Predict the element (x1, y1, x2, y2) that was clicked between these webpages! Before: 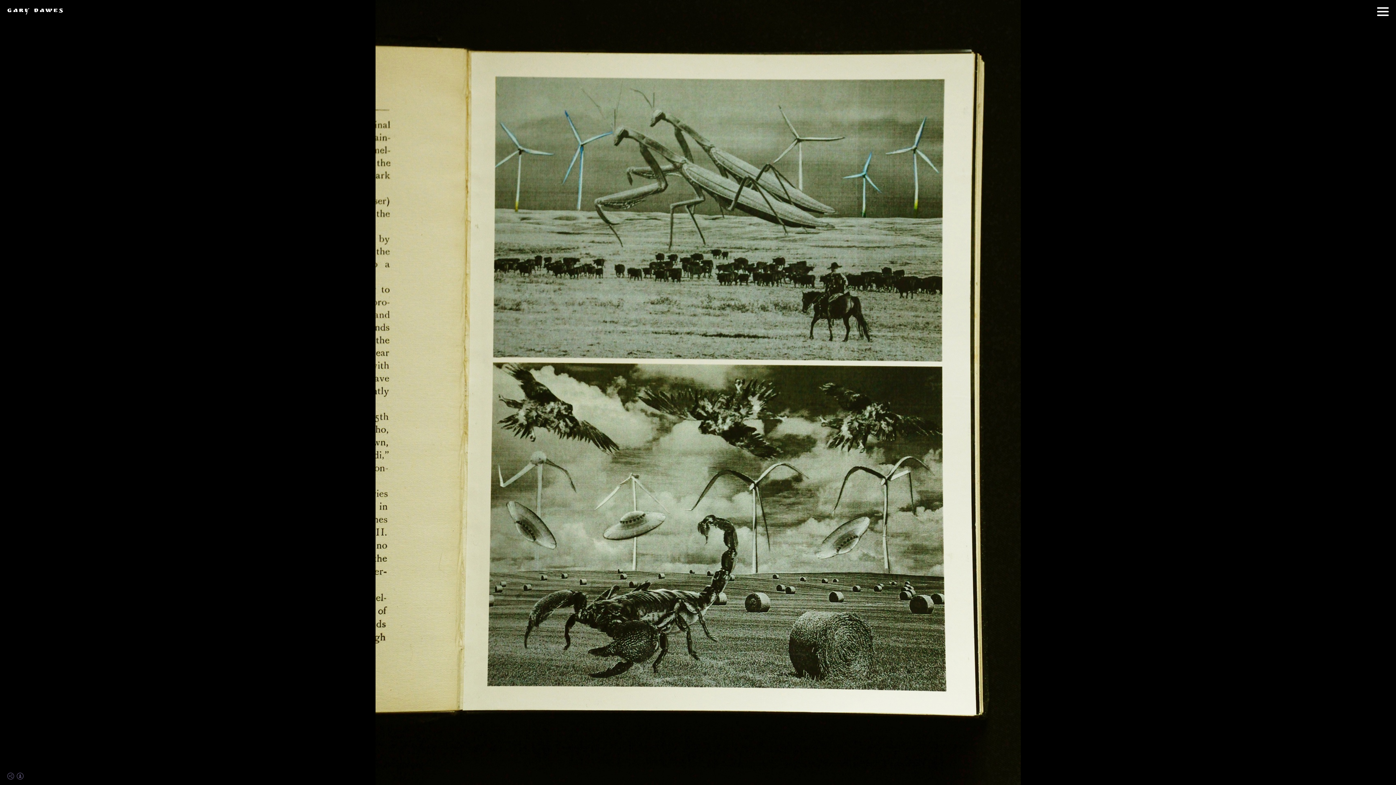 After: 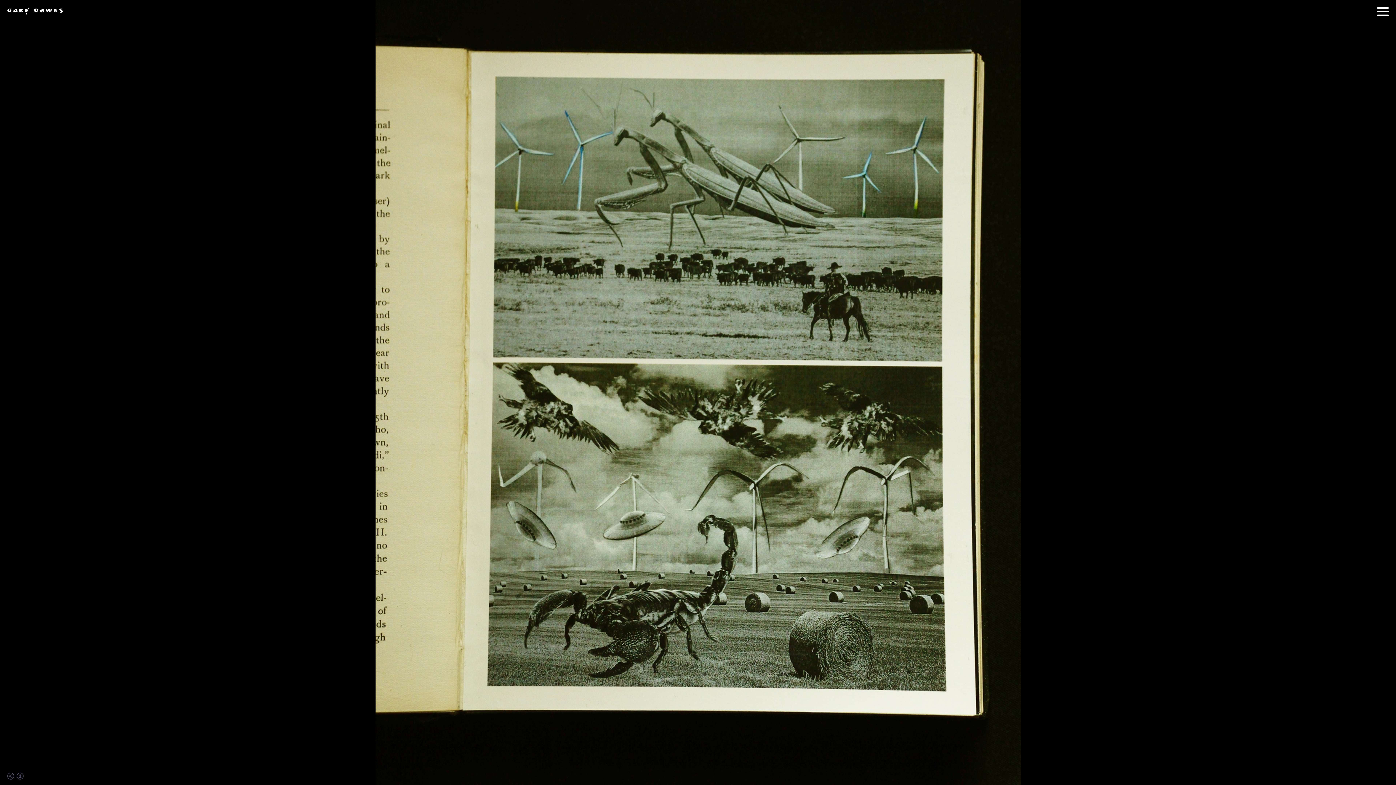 Action: label: GARY DAWES bbox: (7, 7, 64, 14)